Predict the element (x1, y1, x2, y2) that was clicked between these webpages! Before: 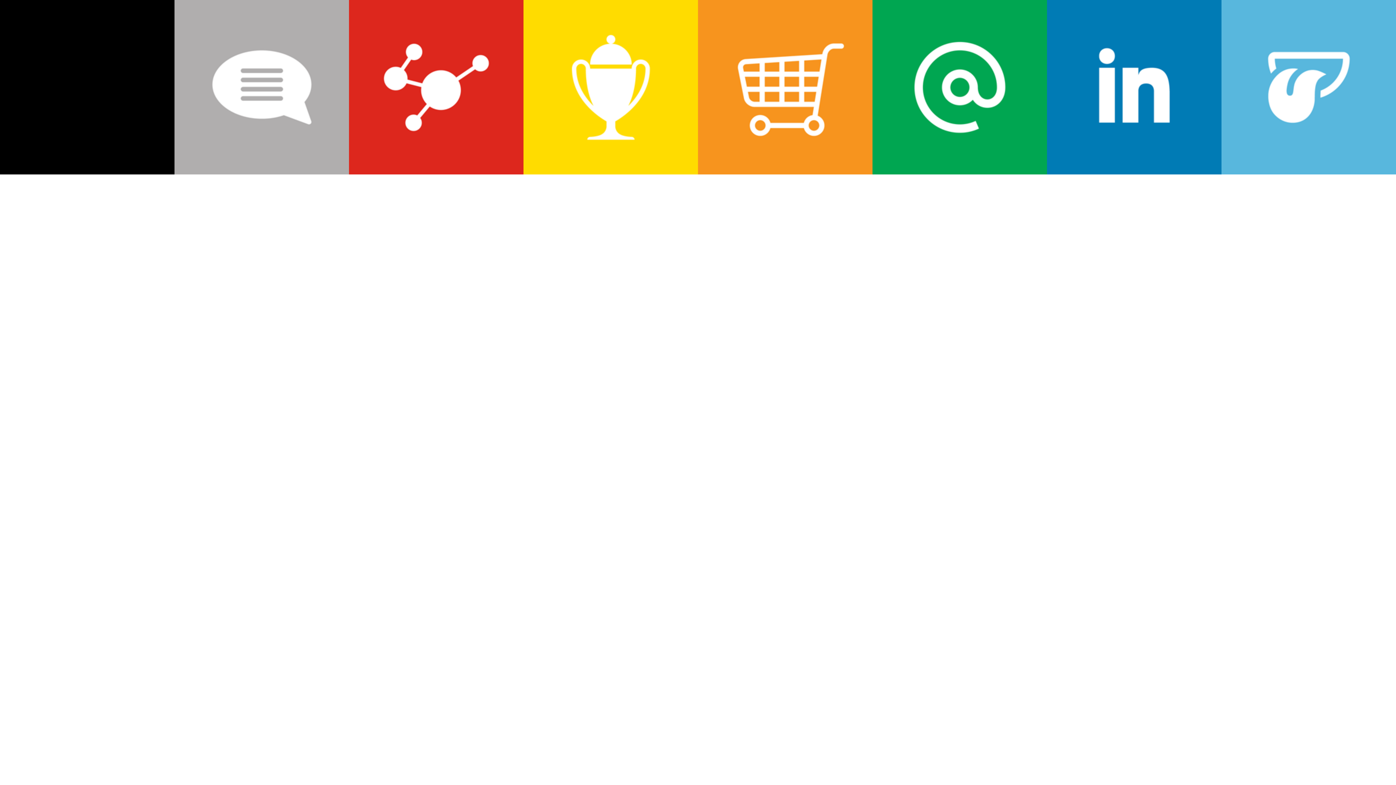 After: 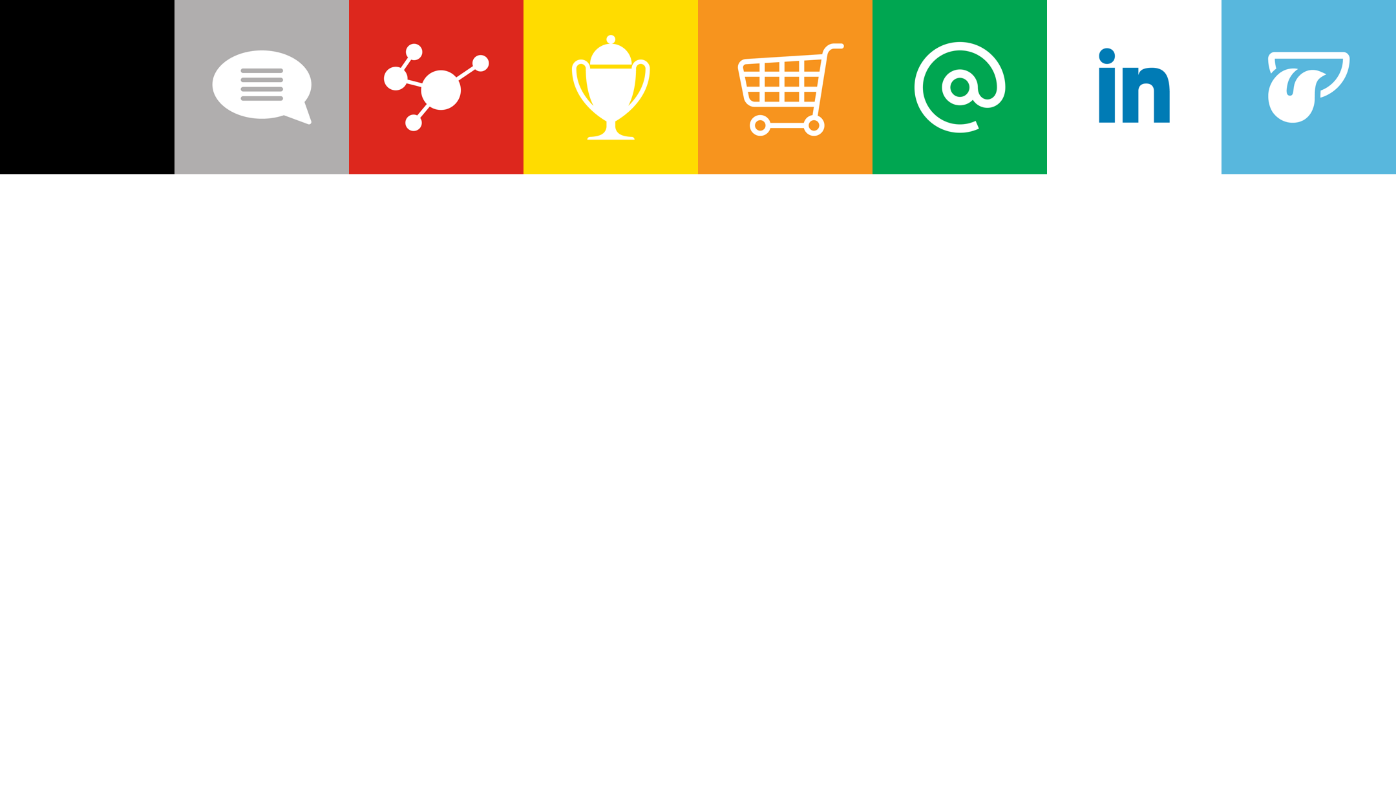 Action: bbox: (1047, 83, 1221, 89)